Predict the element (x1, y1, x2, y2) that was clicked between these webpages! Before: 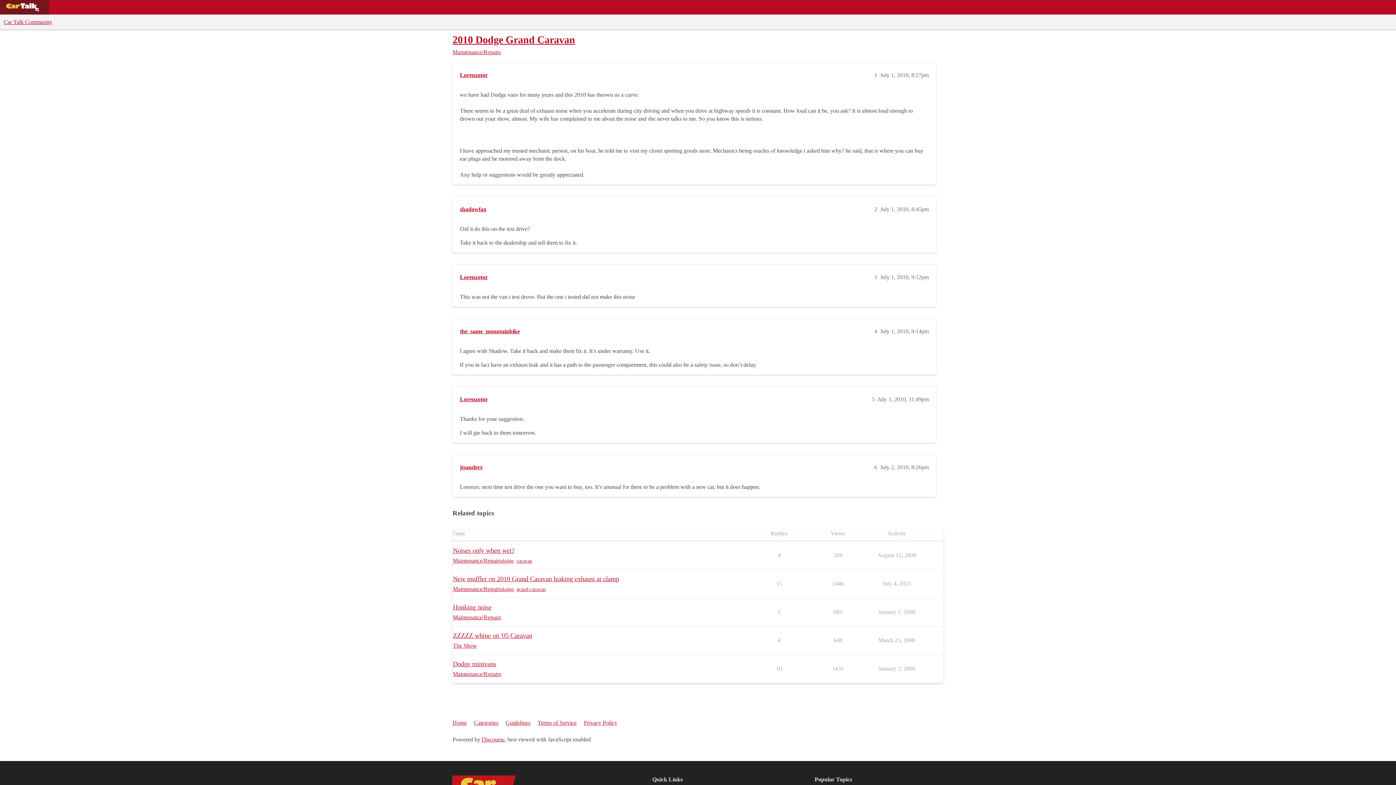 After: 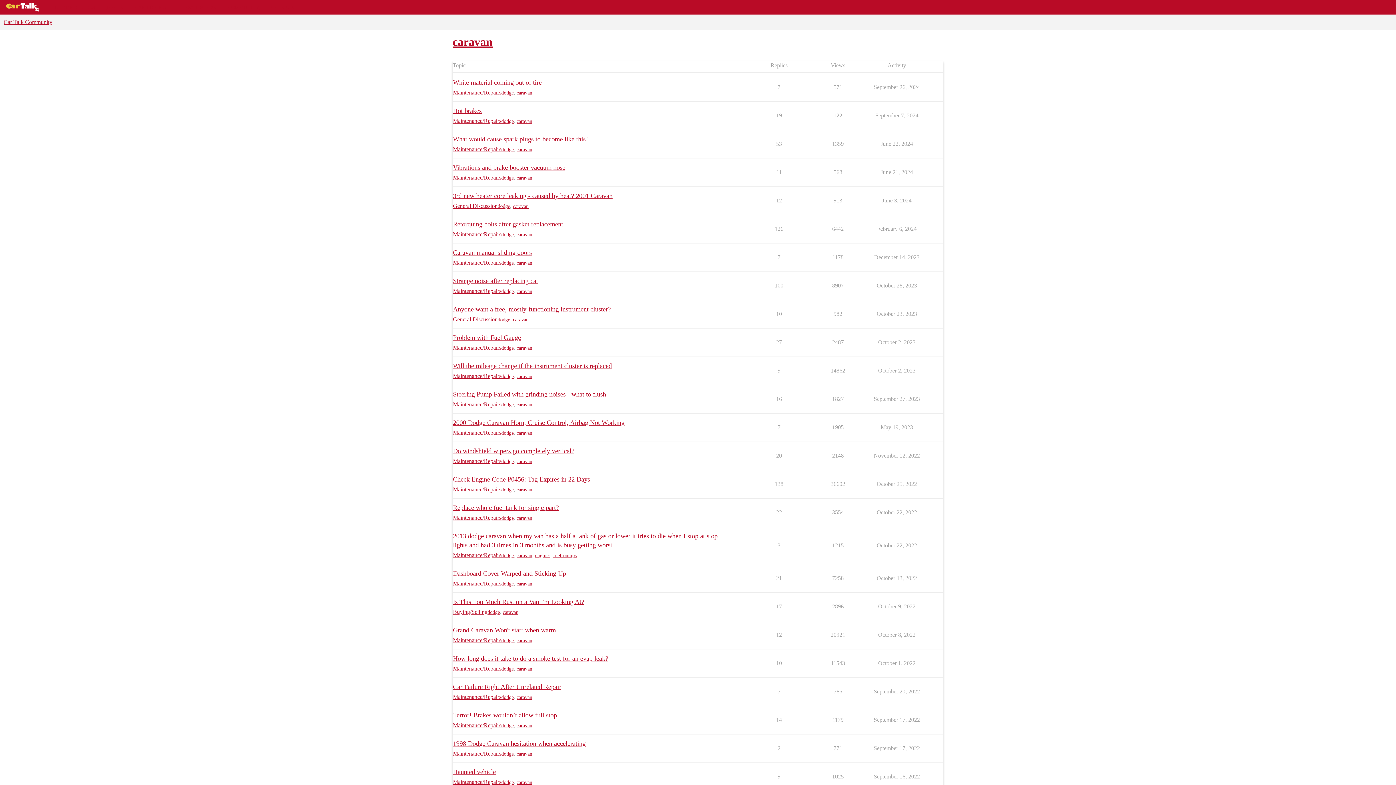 Action: label: caravan bbox: (516, 557, 532, 564)